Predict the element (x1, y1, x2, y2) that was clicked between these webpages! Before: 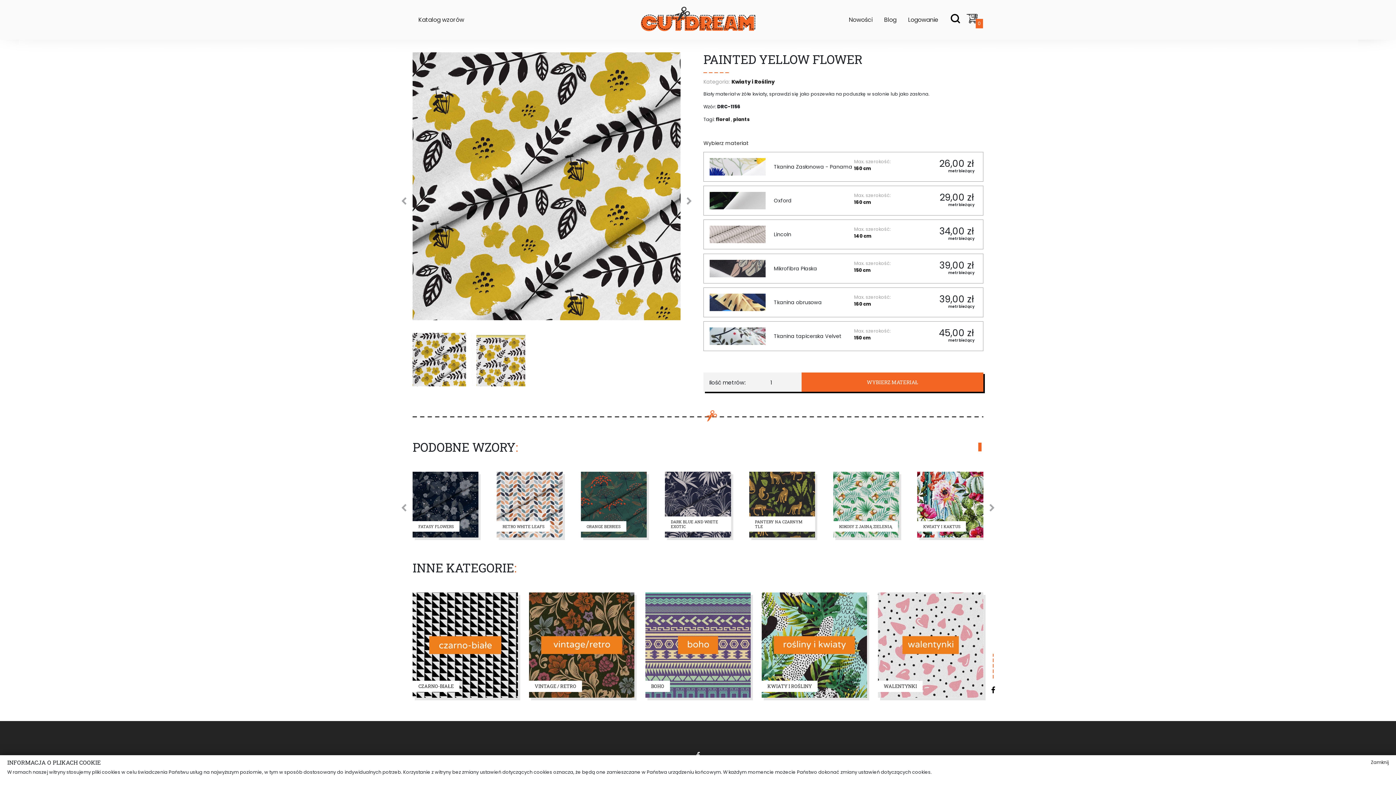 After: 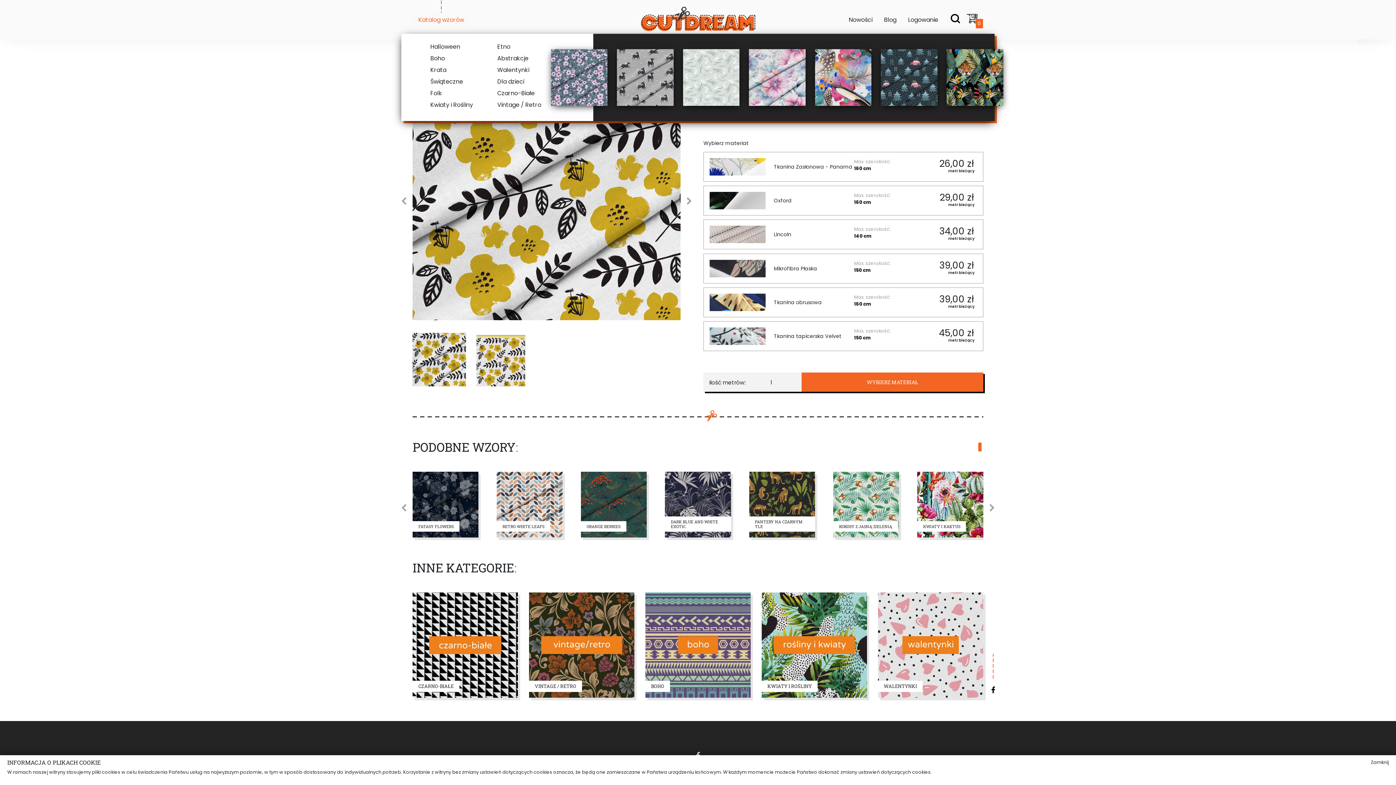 Action: bbox: (412, 12, 470, 27) label: Katalog wzorów